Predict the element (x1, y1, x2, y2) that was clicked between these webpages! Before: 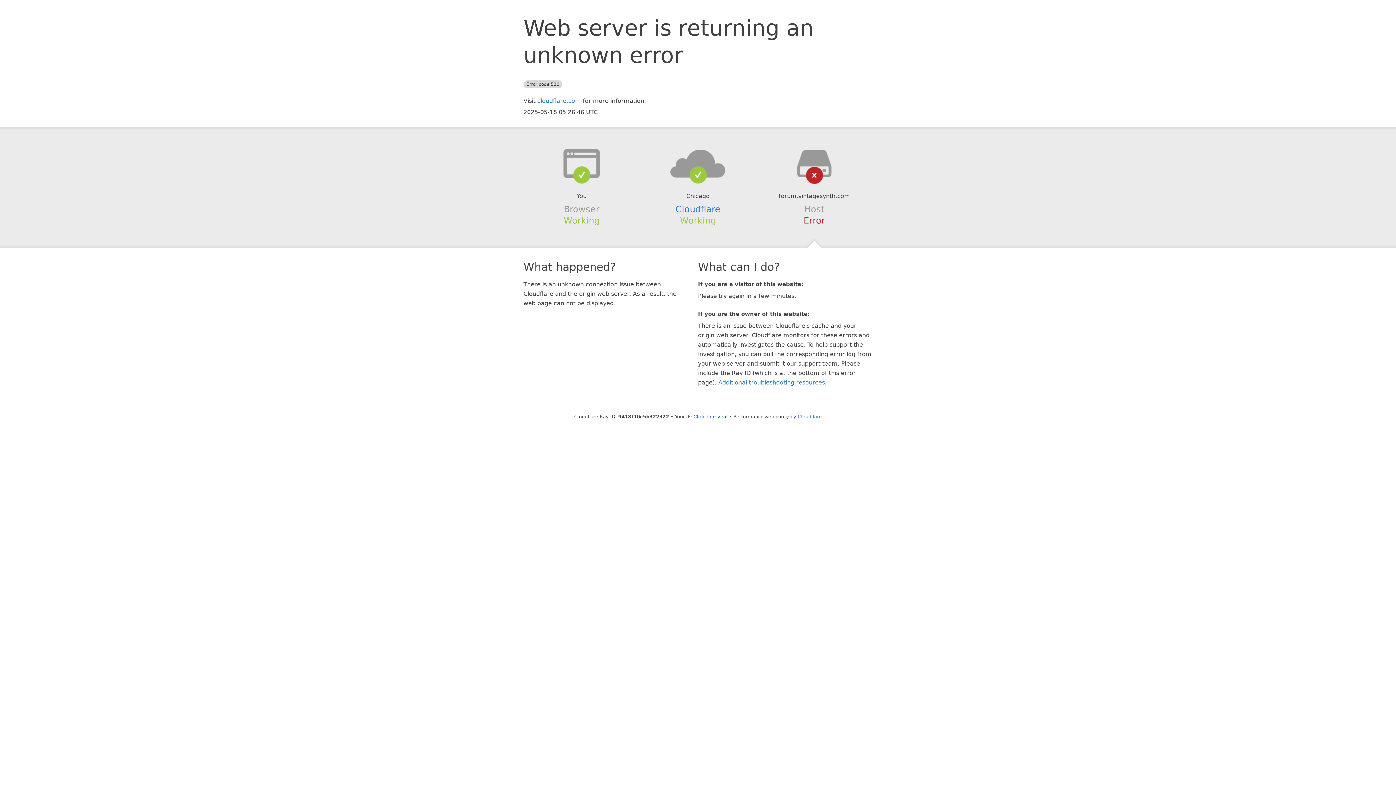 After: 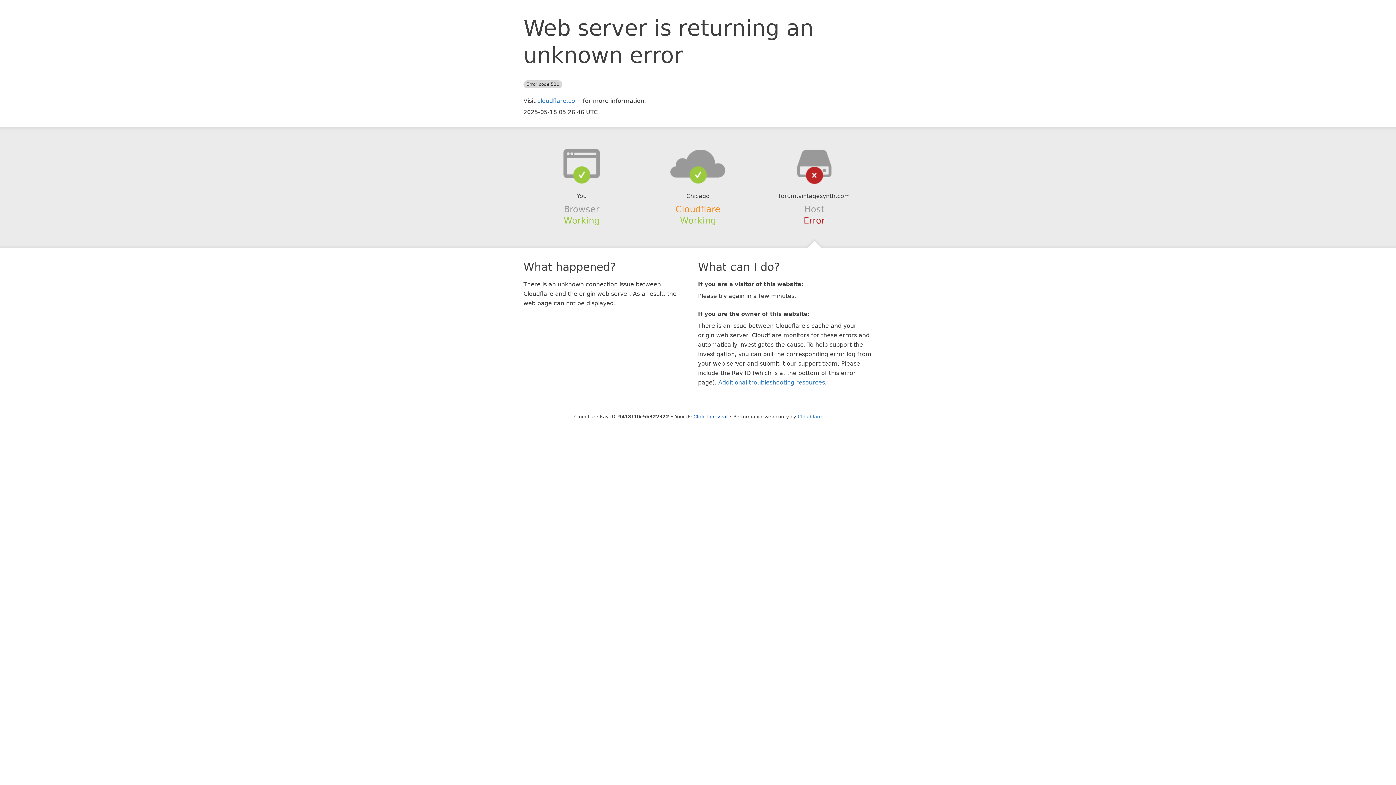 Action: label: Cloudflare bbox: (675, 204, 720, 214)